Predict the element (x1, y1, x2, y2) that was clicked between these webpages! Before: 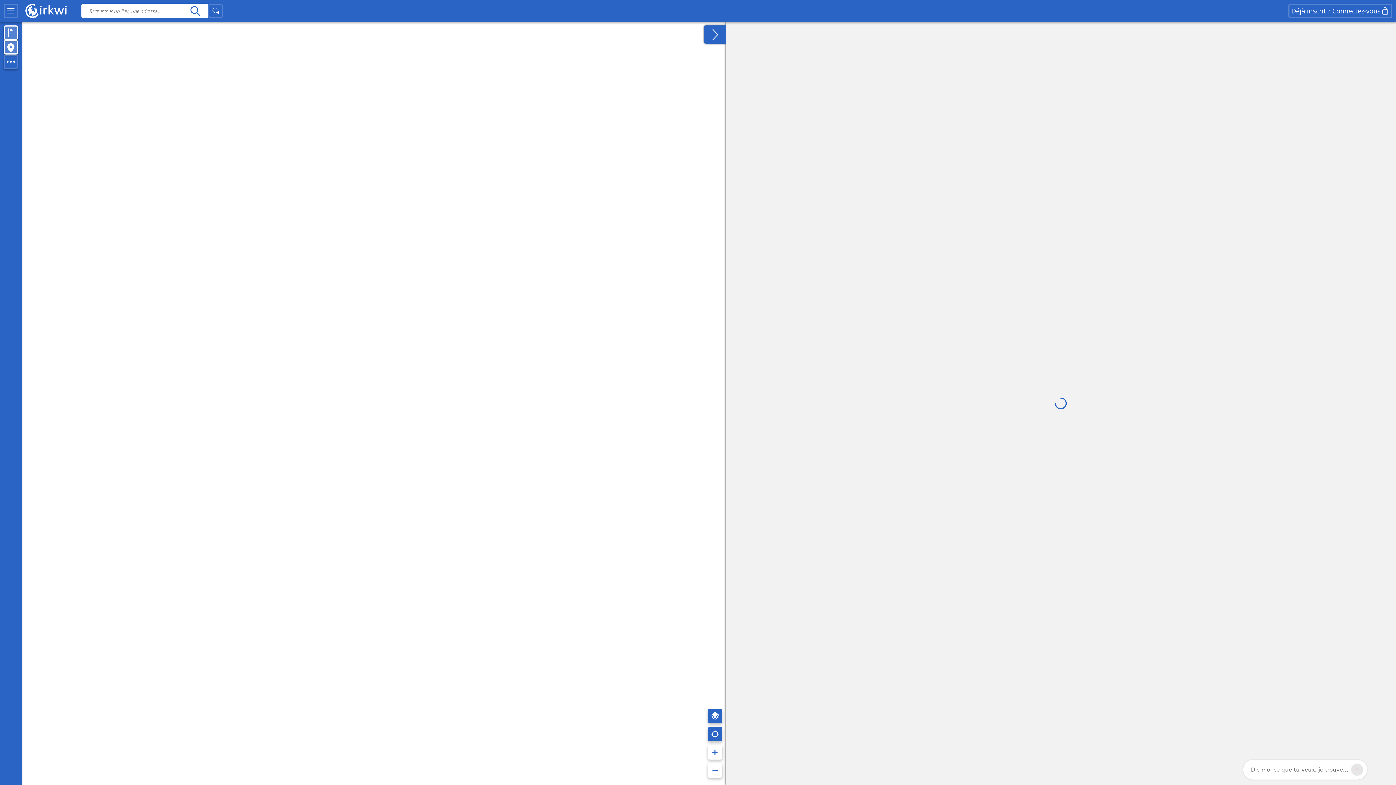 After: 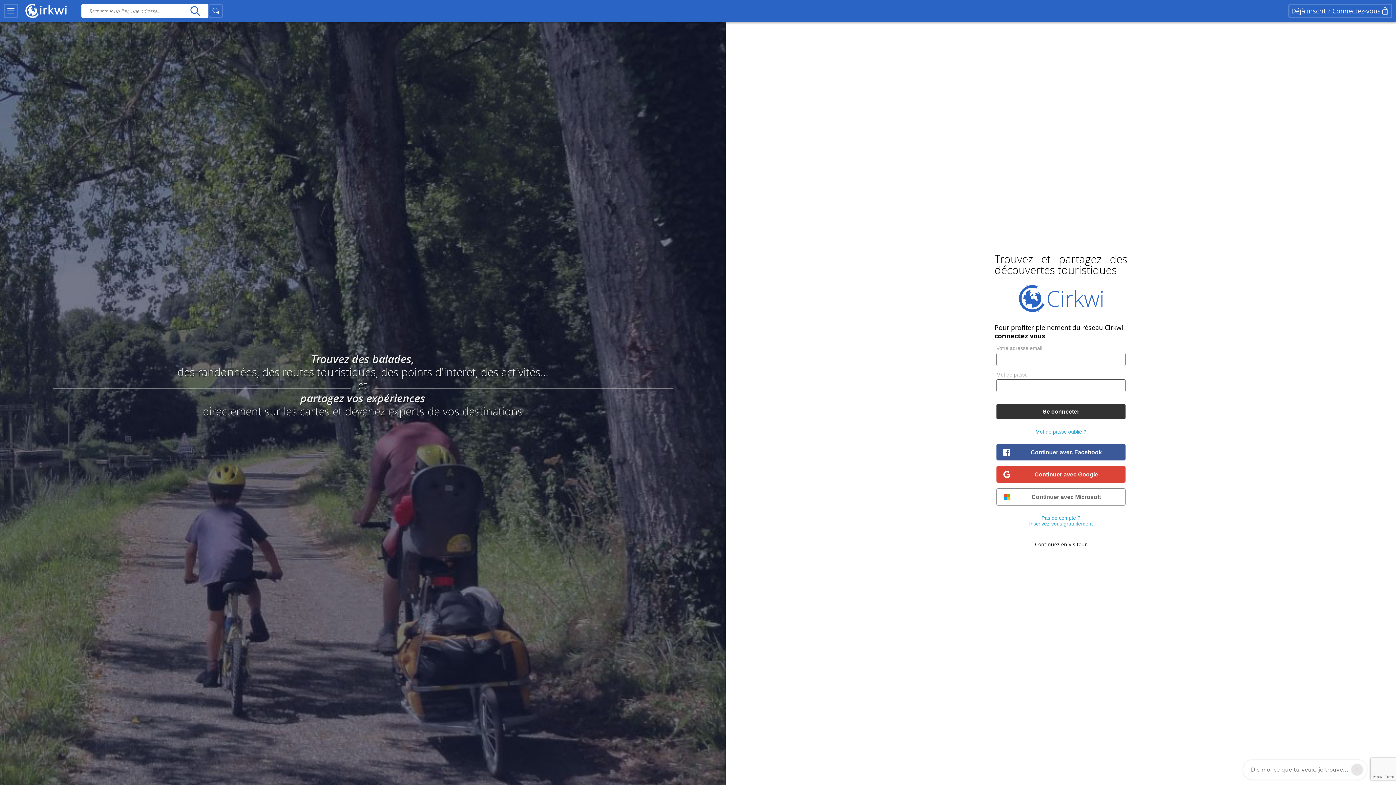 Action: label: Déjà inscrit ? Connectez-vous bbox: (1288, 3, 1392, 18)